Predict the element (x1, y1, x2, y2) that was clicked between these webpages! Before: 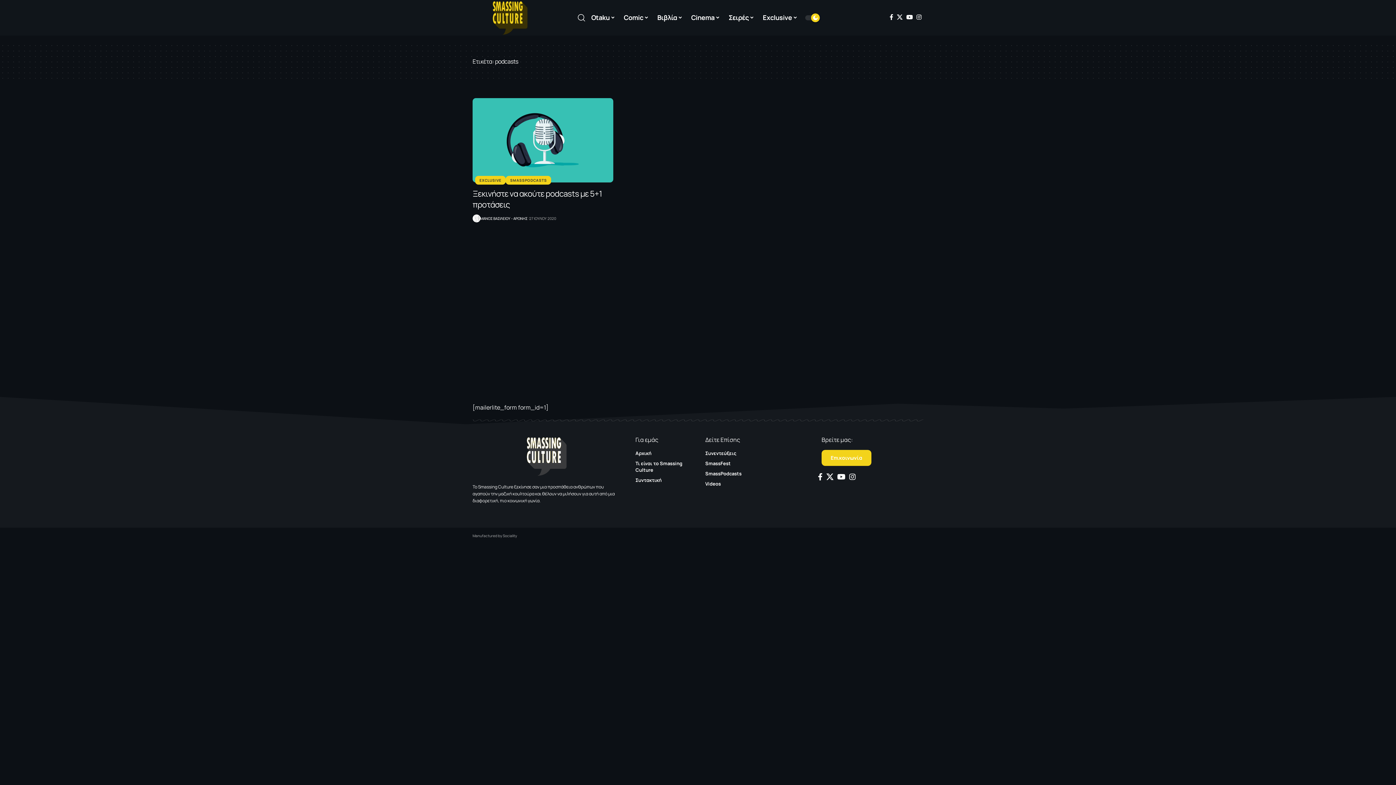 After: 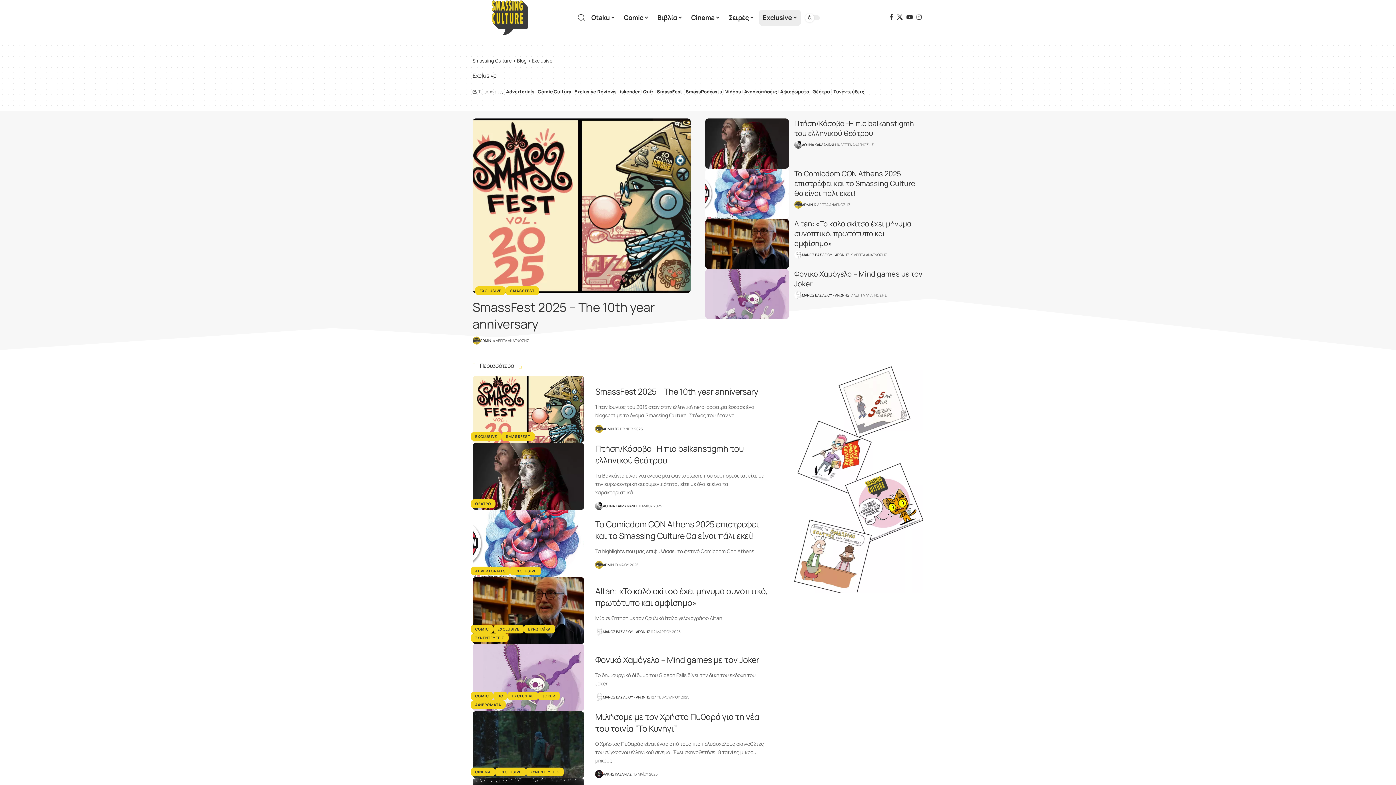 Action: bbox: (475, 175, 505, 184) label: EXCLUSIVE